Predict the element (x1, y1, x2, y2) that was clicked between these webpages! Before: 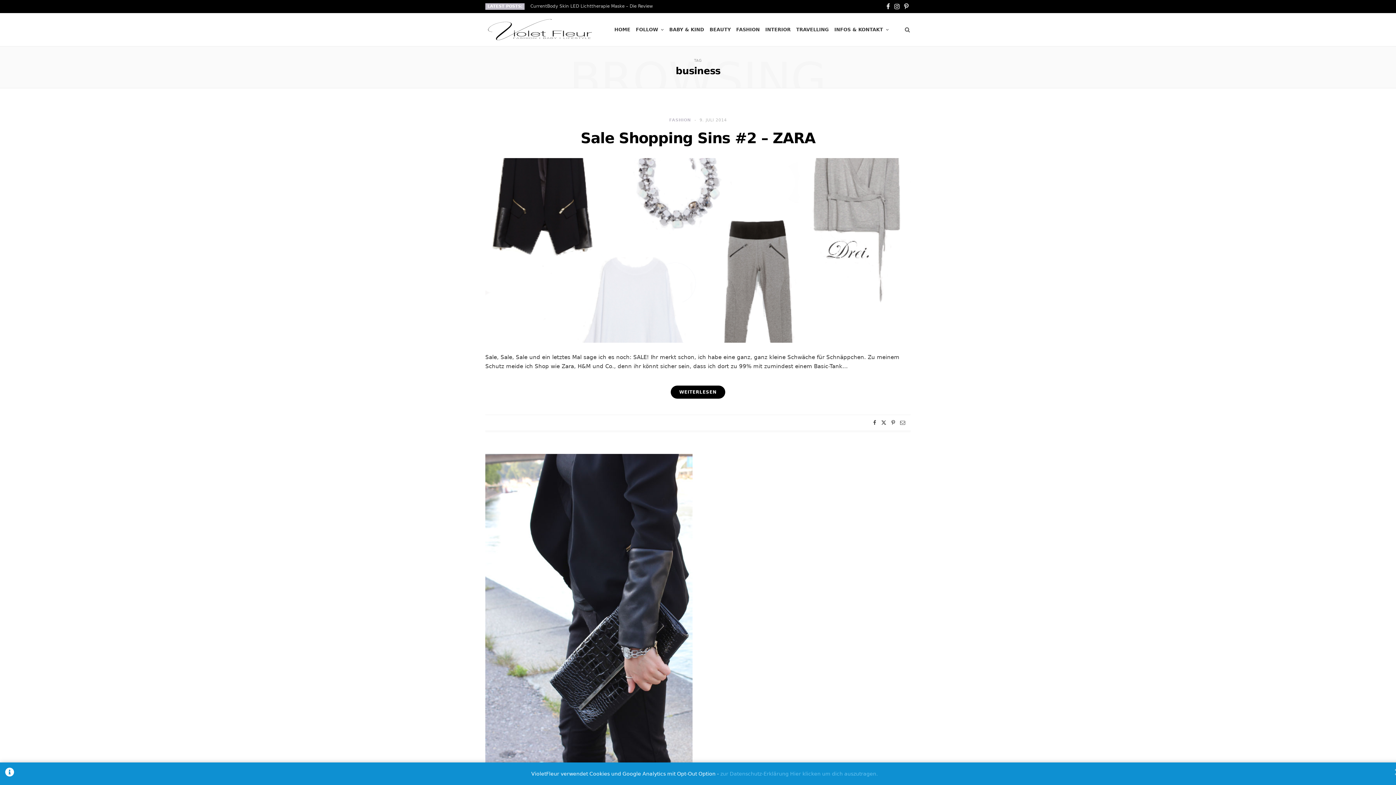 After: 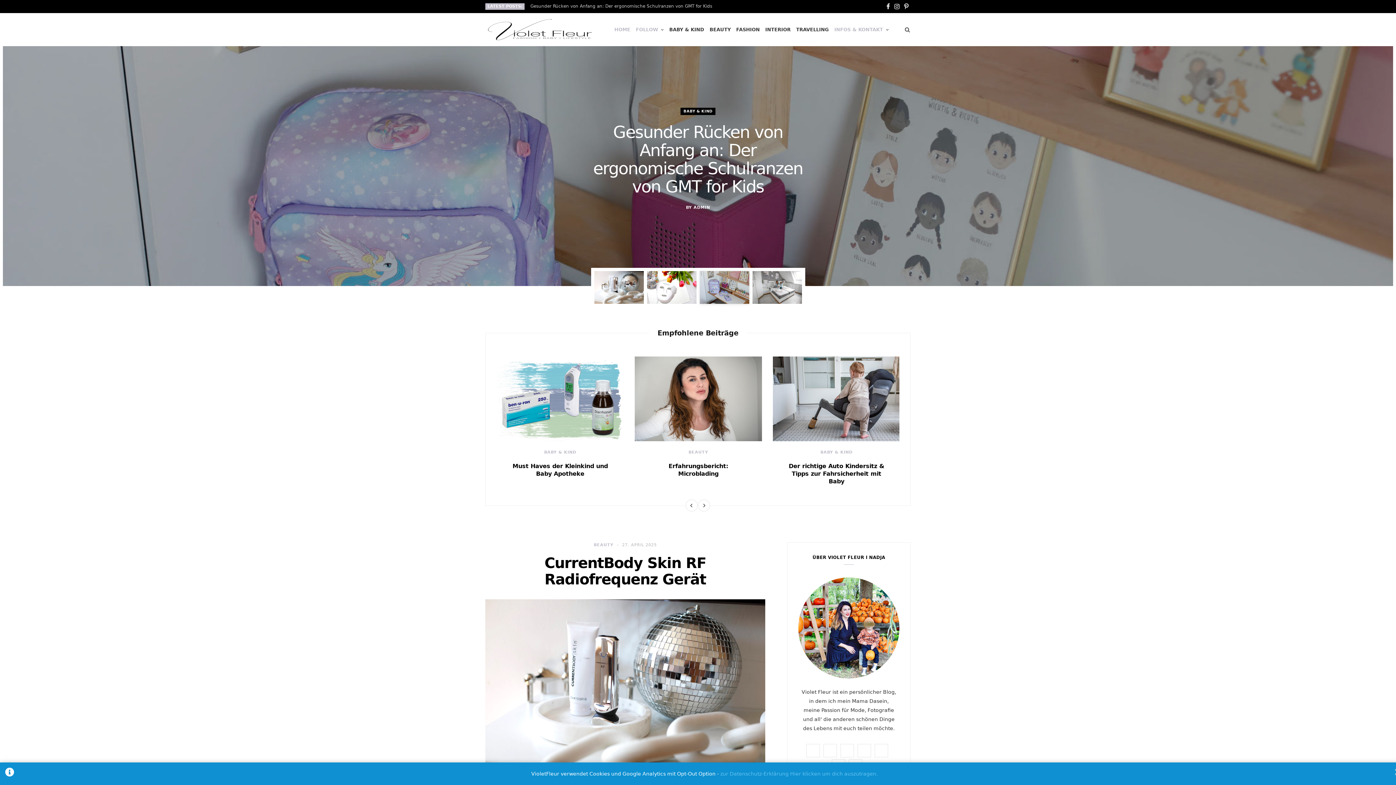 Action: label: INFOS & KONTAKT bbox: (832, 13, 890, 46)